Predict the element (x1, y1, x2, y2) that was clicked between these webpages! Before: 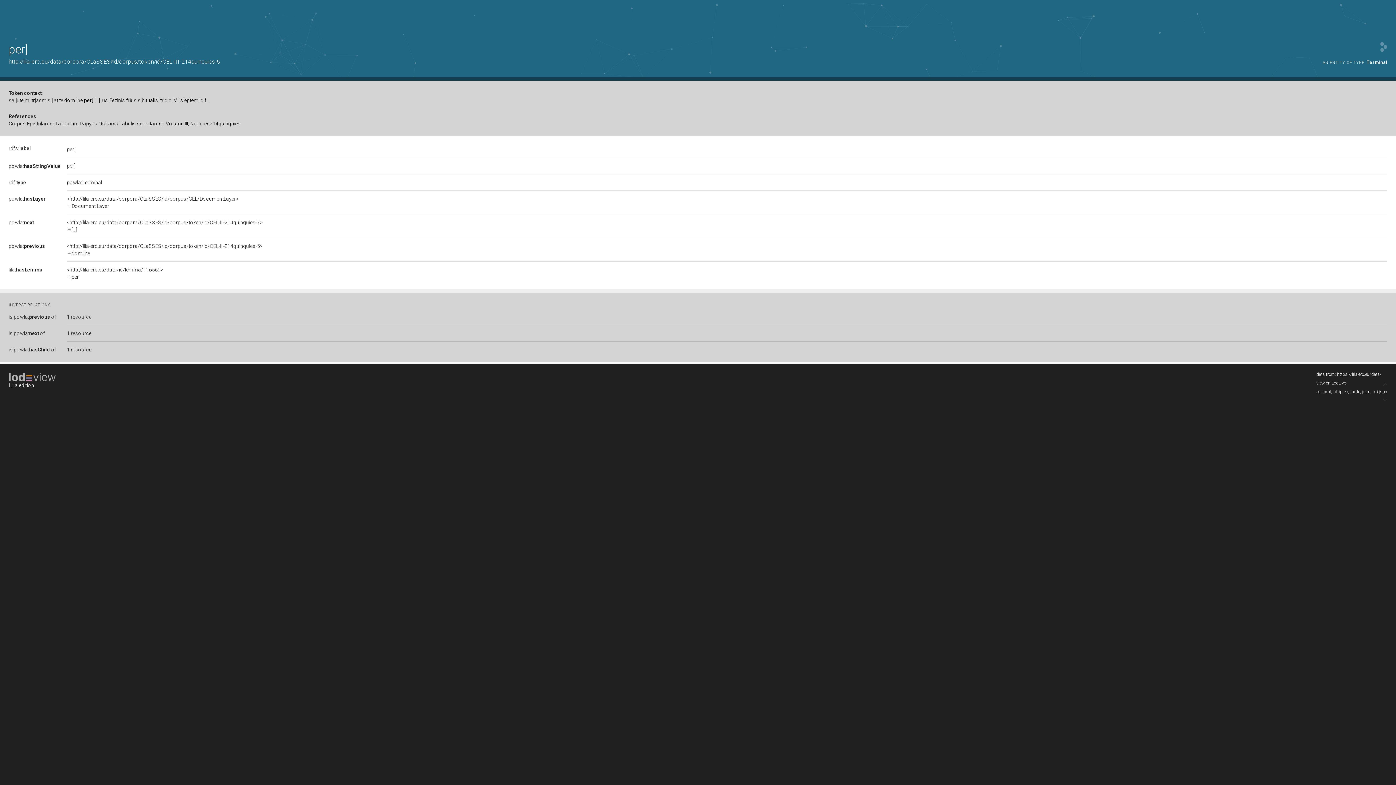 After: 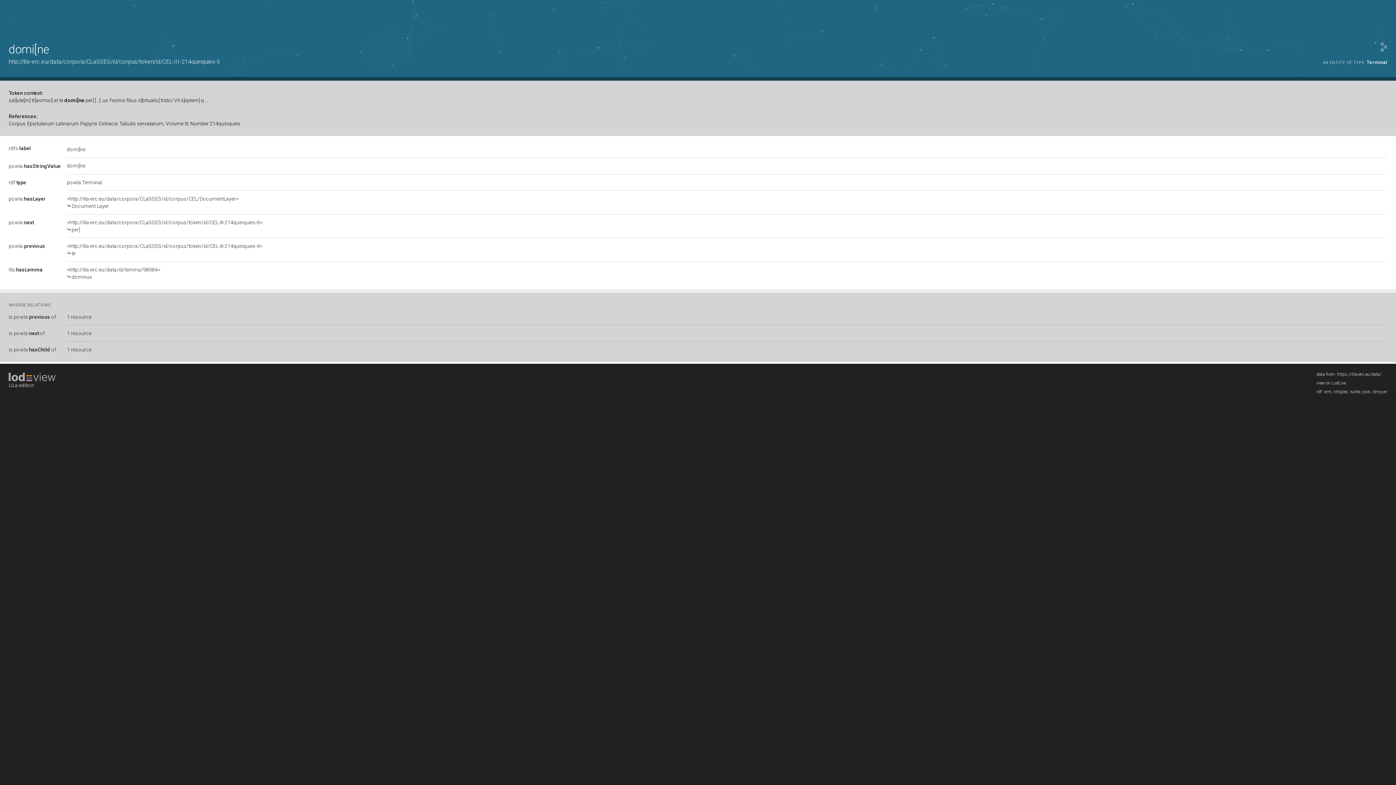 Action: label: domi[ne bbox: (64, 97, 82, 103)